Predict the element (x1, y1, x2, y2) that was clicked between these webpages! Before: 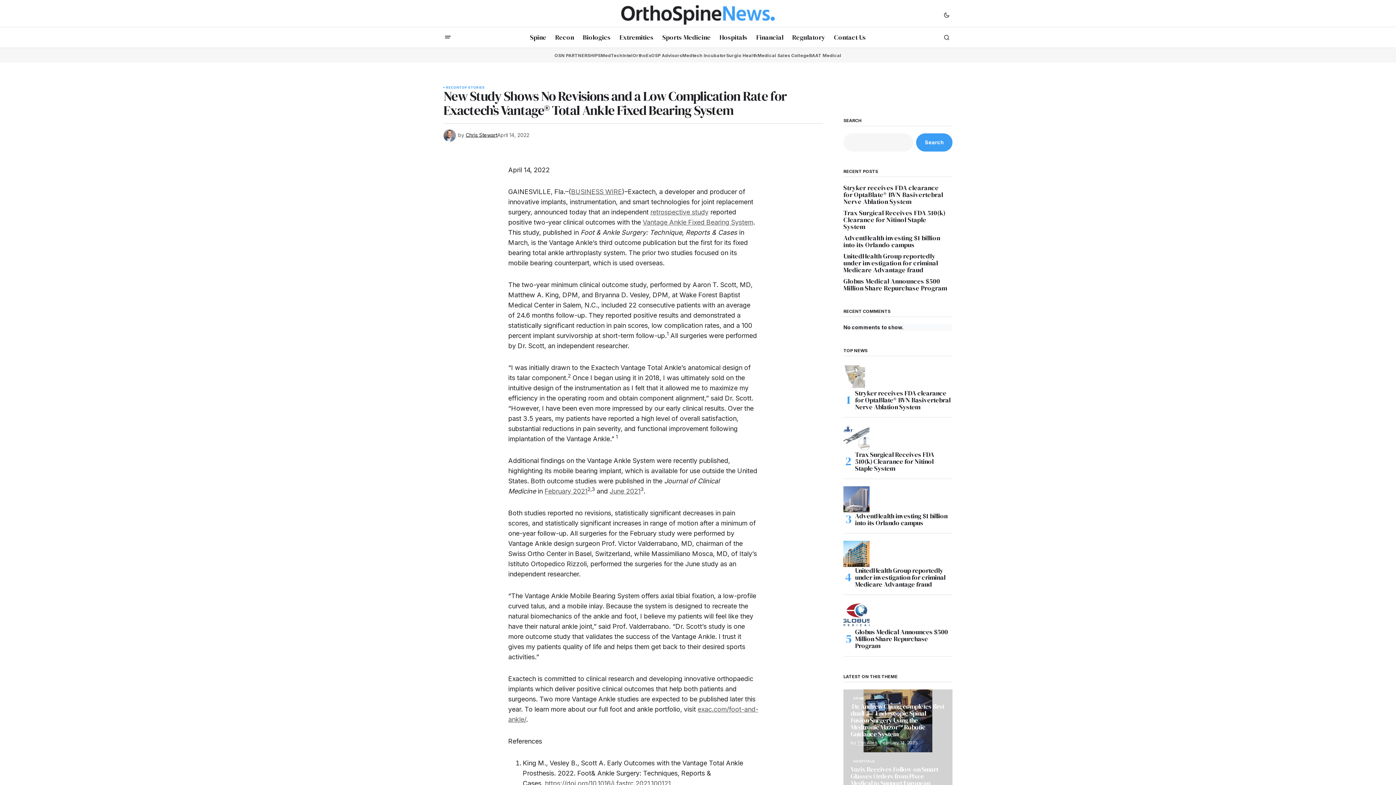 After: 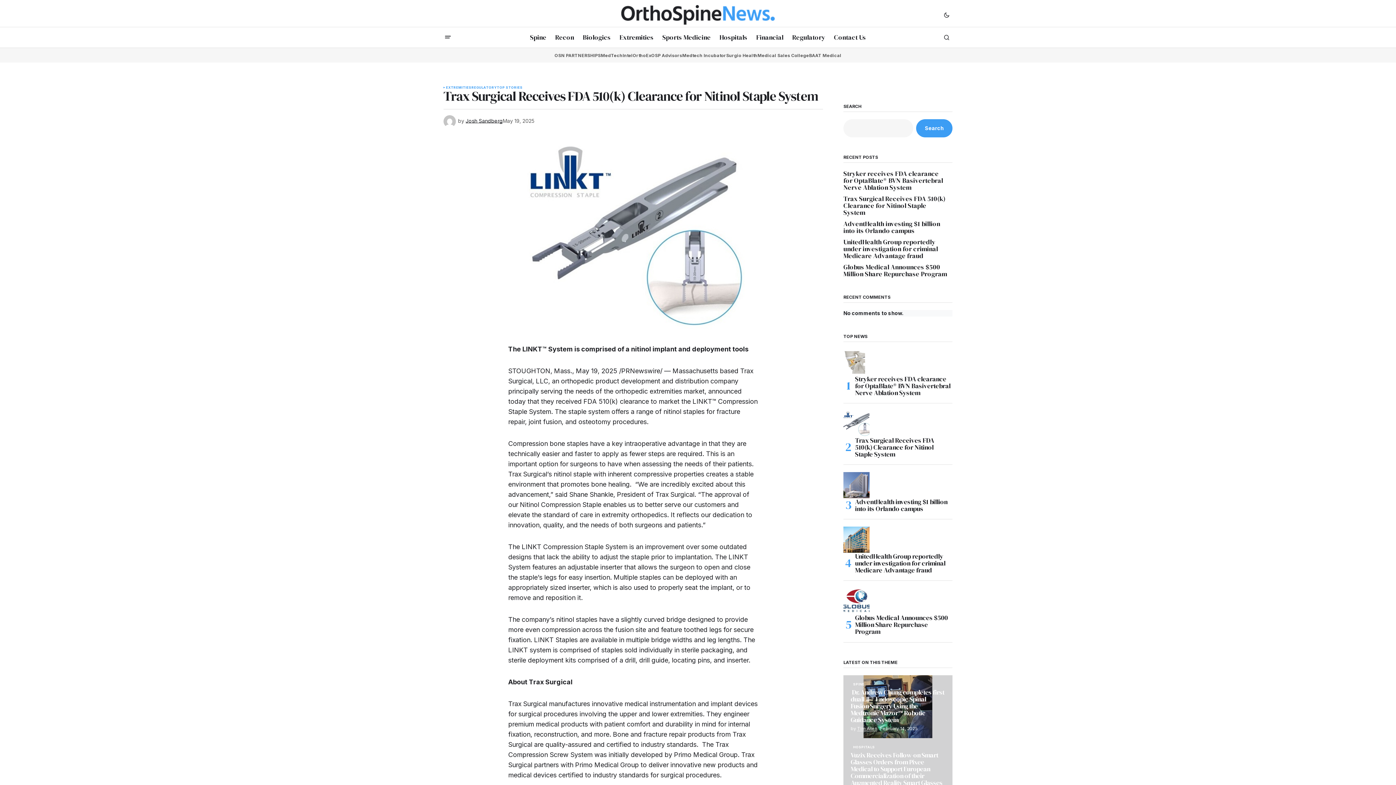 Action: bbox: (843, 209, 952, 230) label: Trax Surgical Receives FDA 510(k) Clearance for Nitinol Staple System